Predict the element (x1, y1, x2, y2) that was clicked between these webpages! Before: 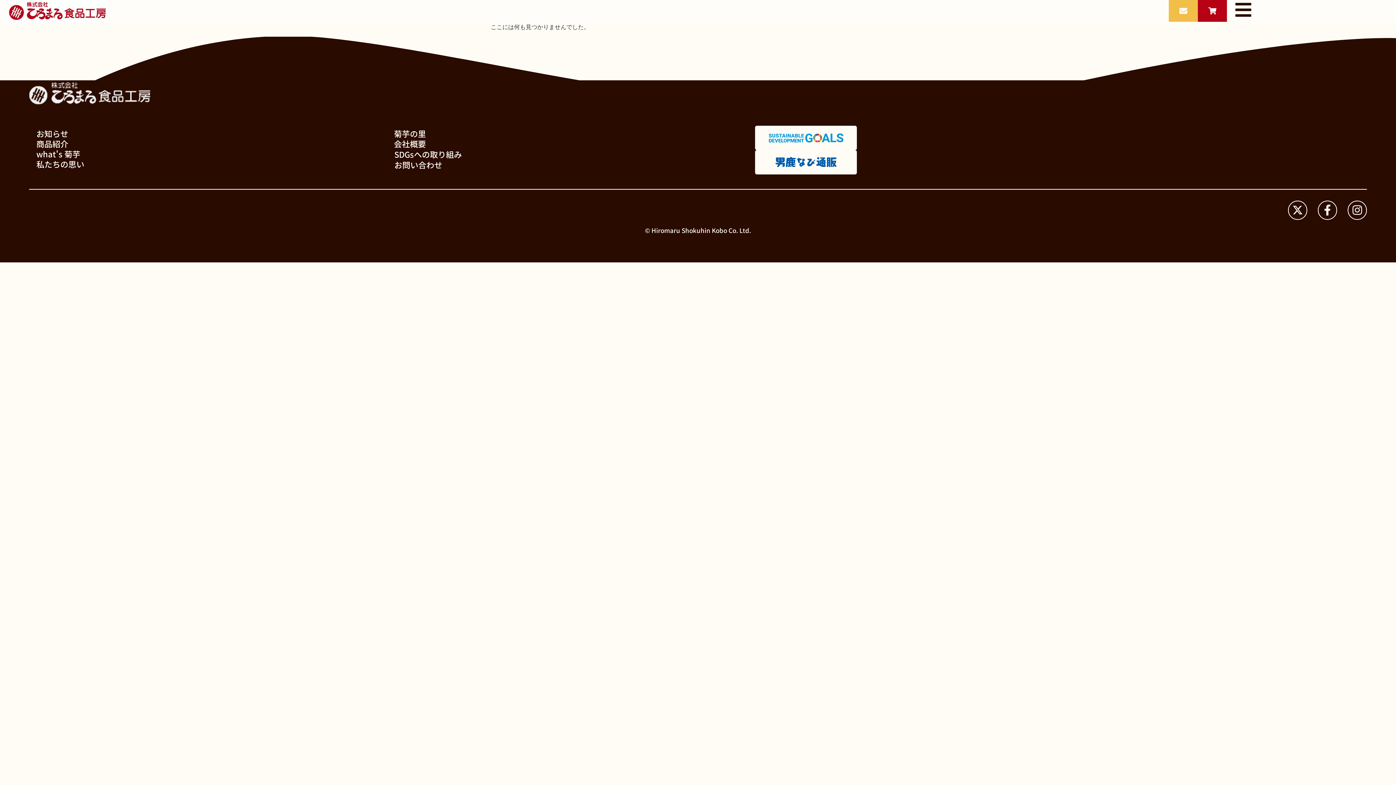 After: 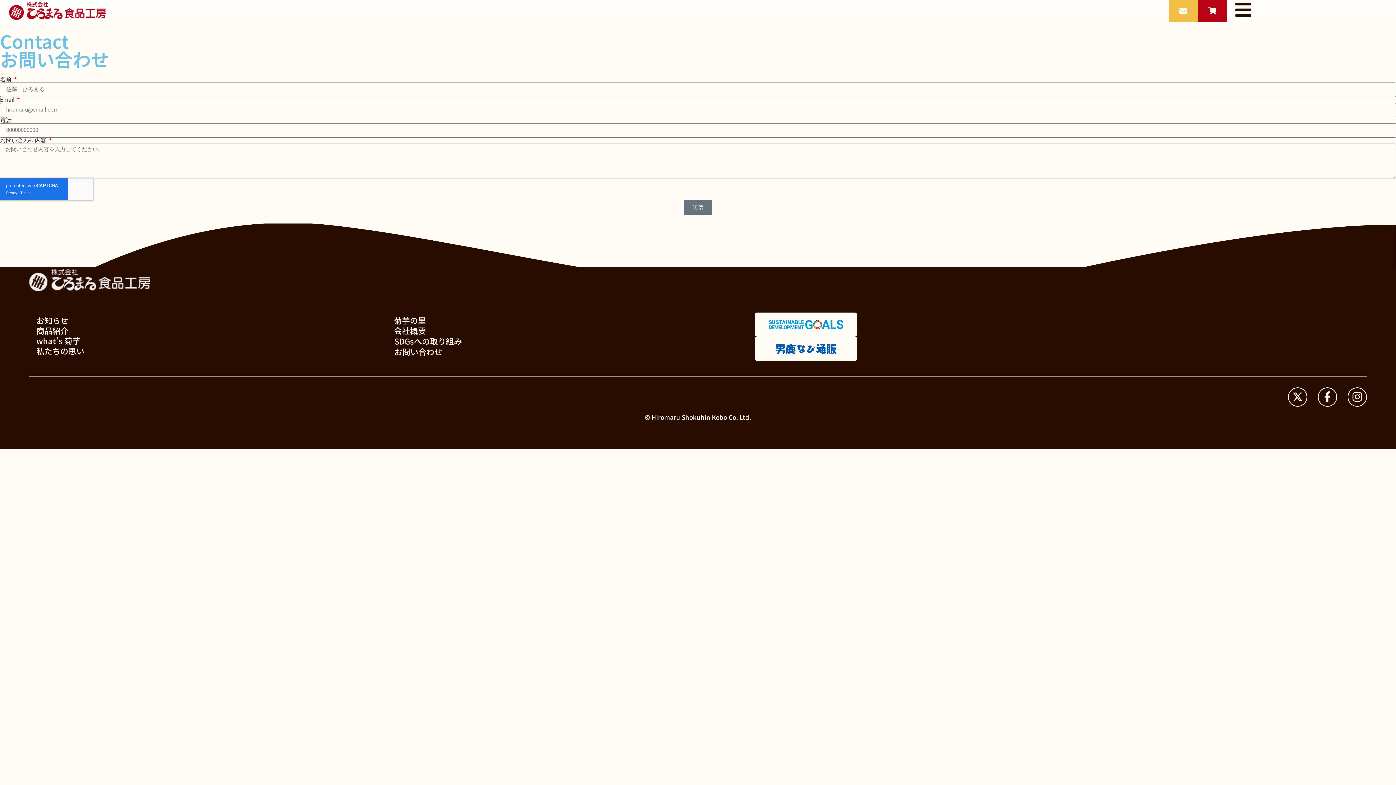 Action: bbox: (1179, 0, 1187, 21)